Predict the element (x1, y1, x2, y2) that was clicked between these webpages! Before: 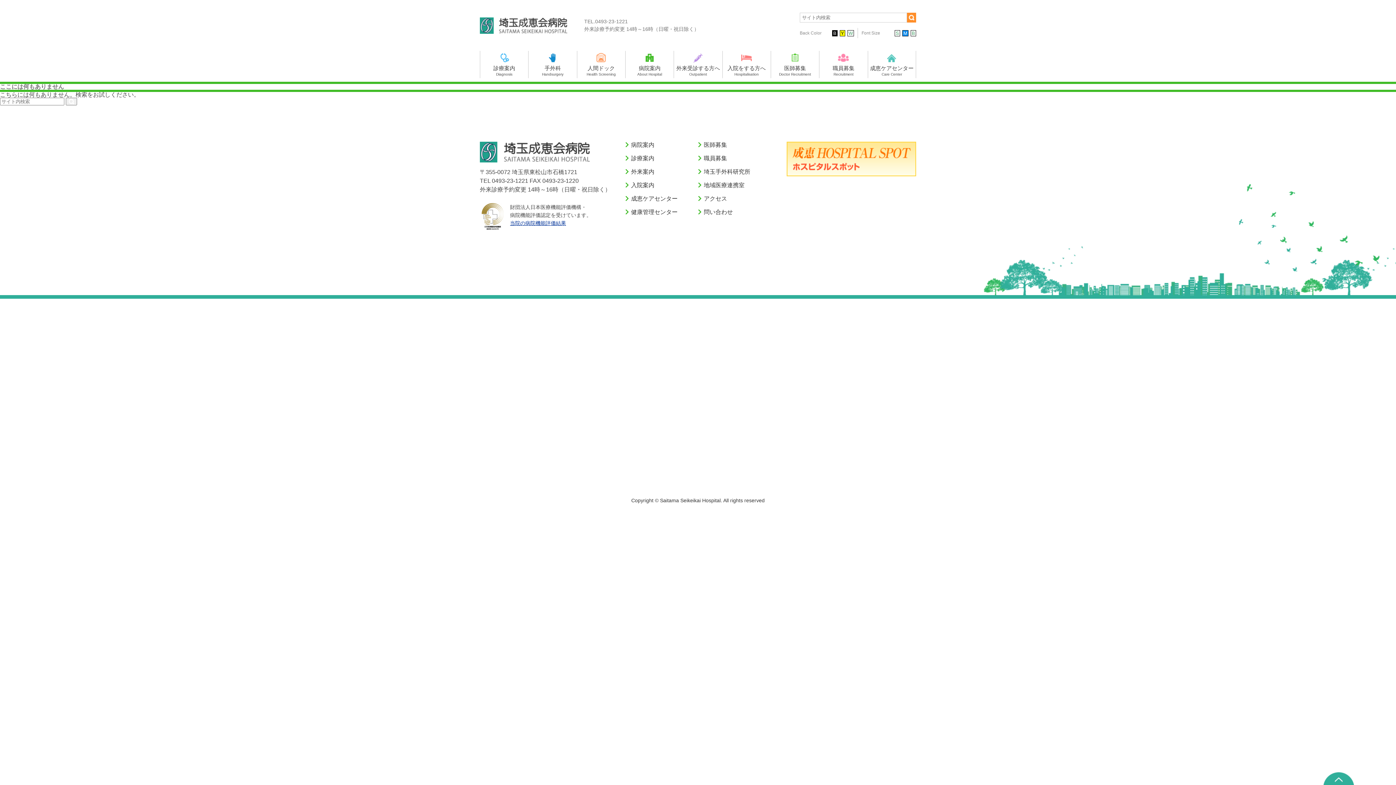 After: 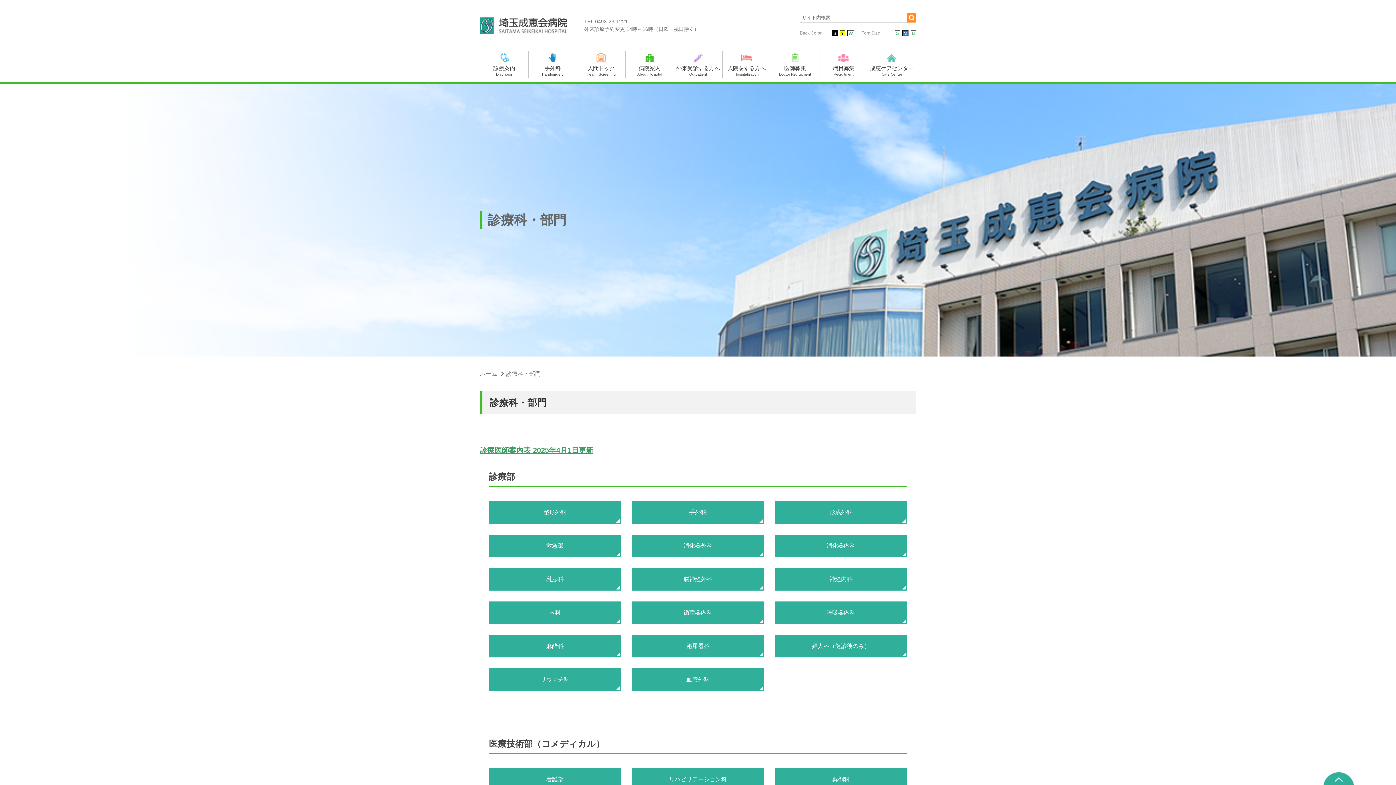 Action: bbox: (480, 50, 528, 78) label: 診療案内
Diagnosis